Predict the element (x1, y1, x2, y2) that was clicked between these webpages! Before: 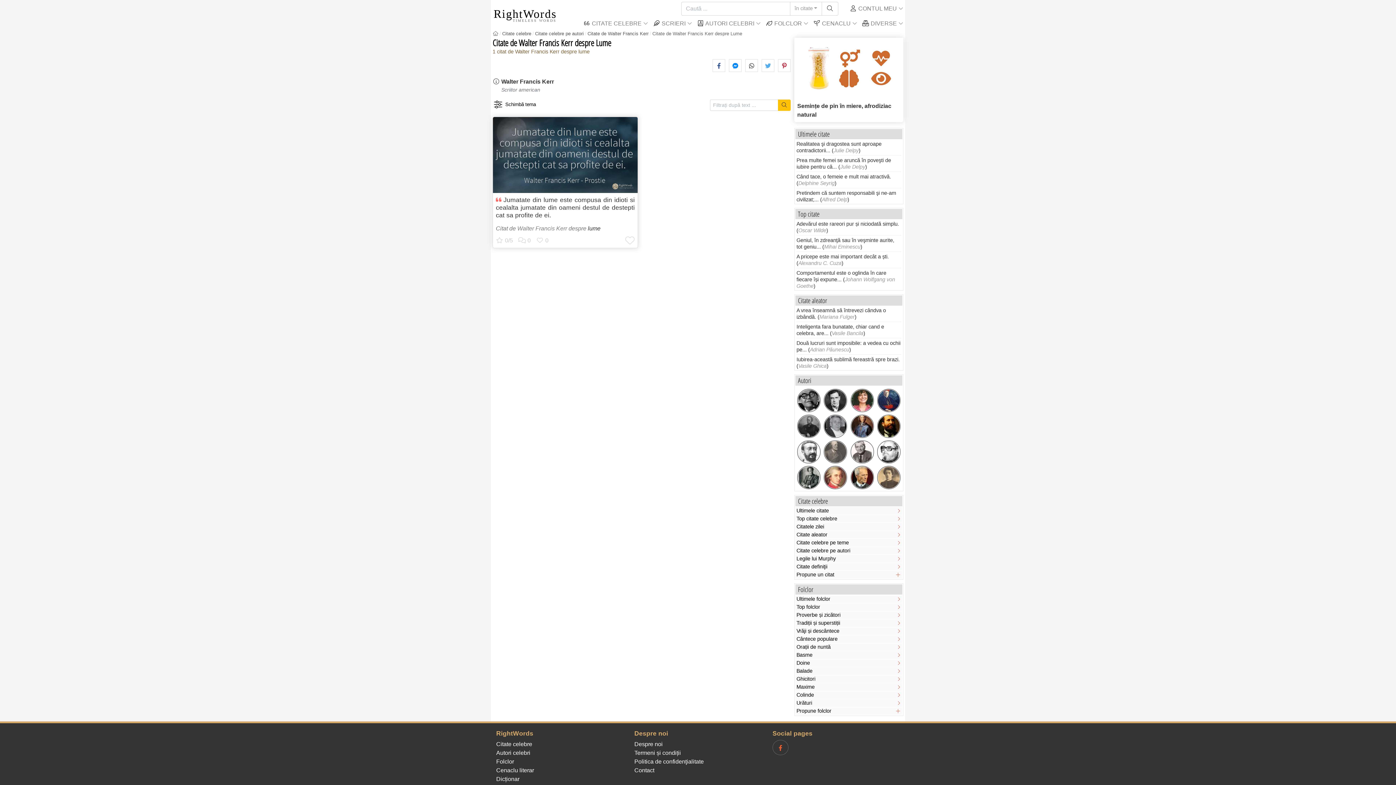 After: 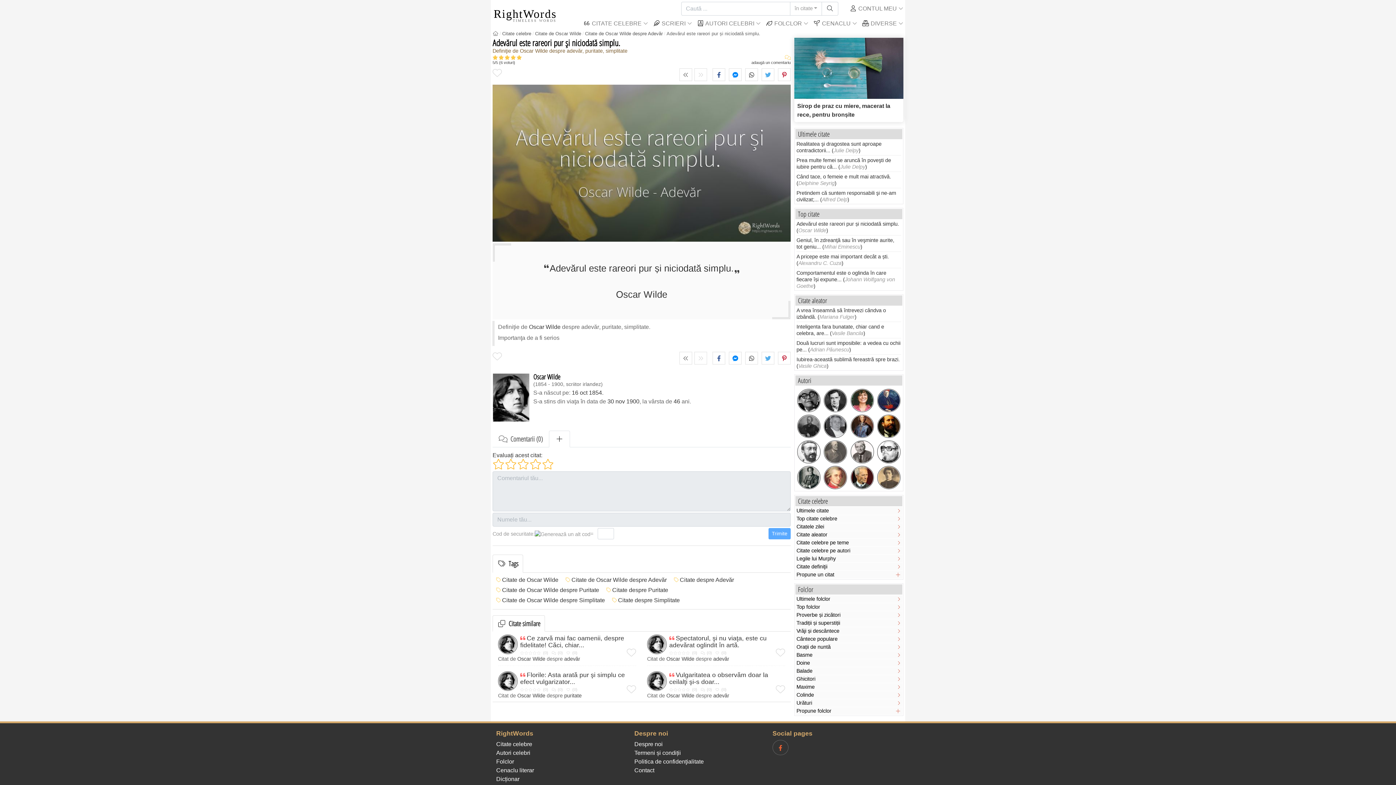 Action: label: Adevărul este rareori pur și niciodată simplu. bbox: (796, 221, 899, 227)